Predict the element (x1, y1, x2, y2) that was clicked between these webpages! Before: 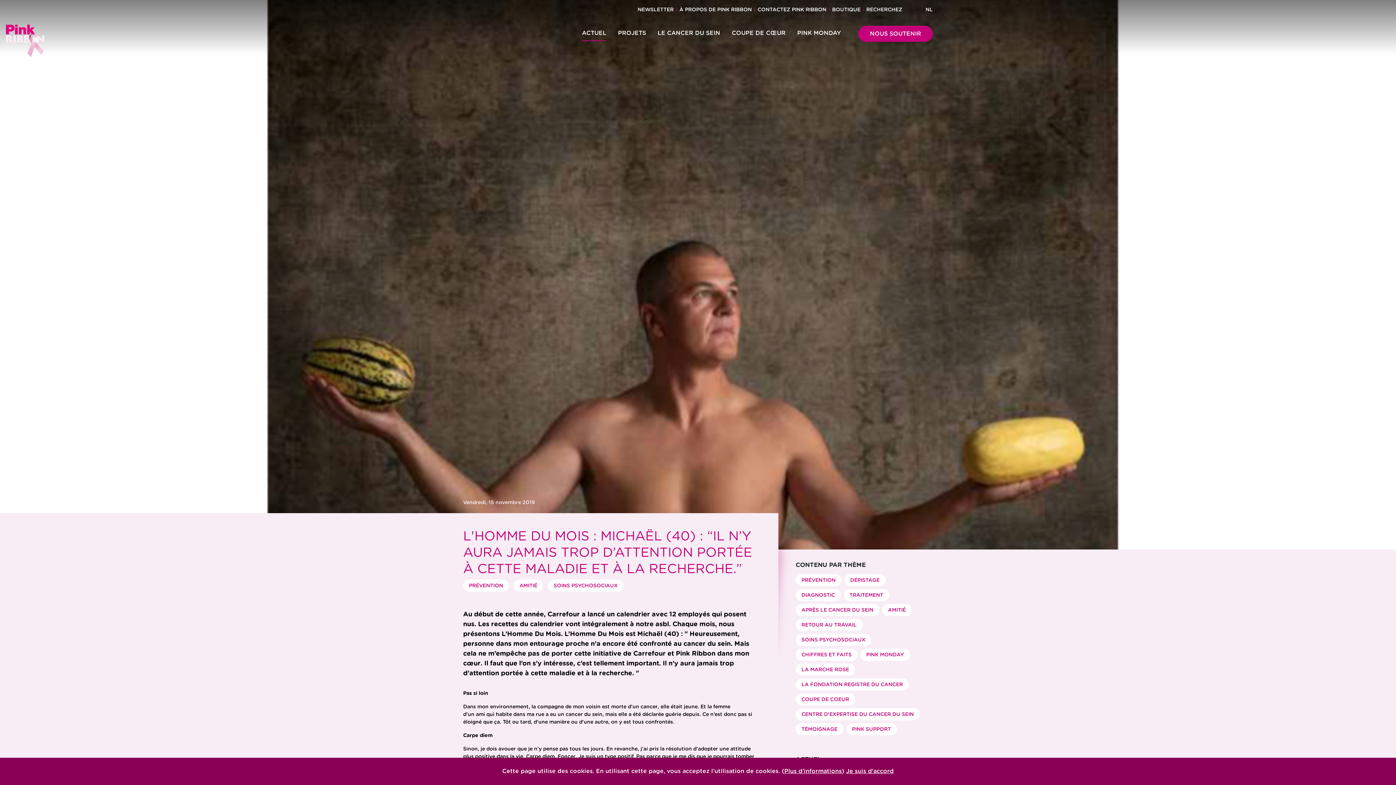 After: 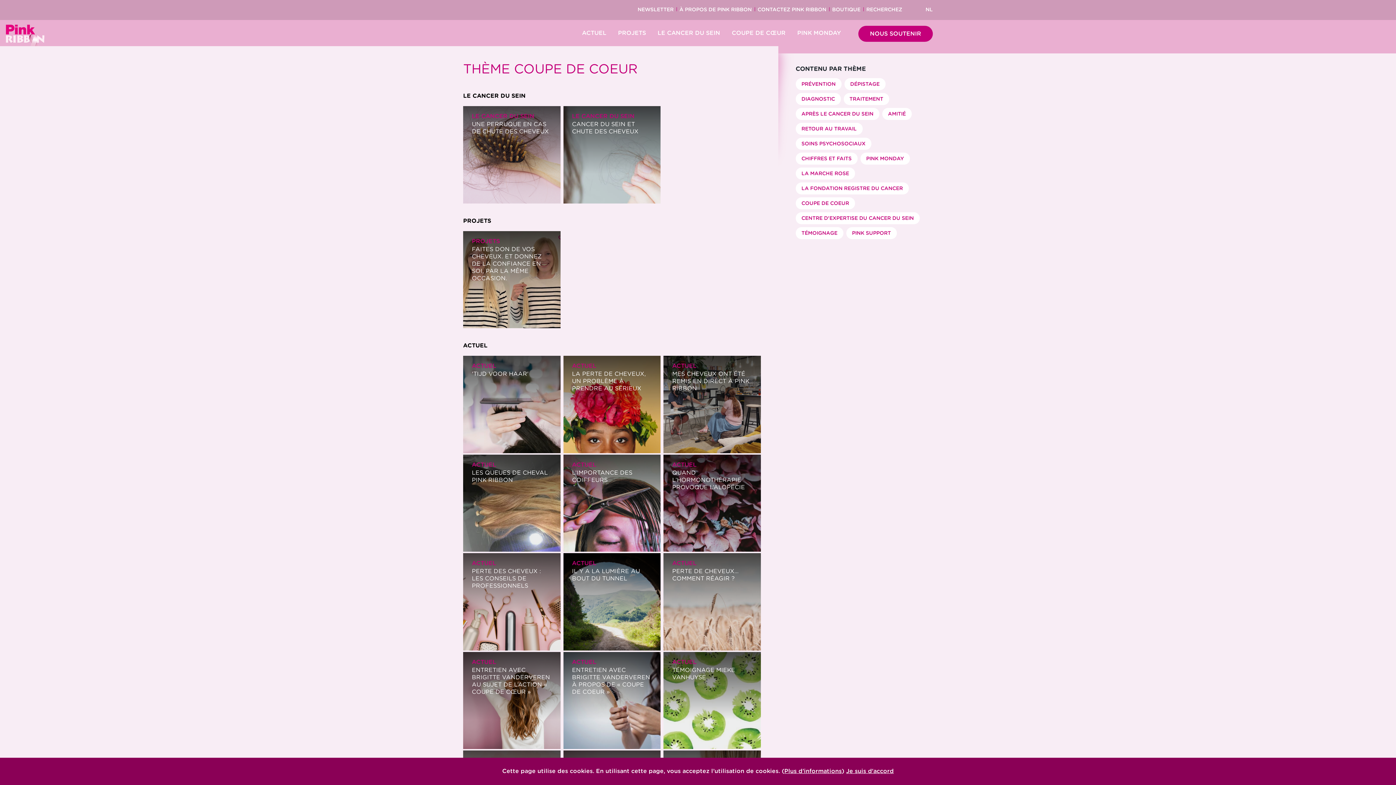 Action: label: COUPE DE COEUR bbox: (795, 693, 855, 705)